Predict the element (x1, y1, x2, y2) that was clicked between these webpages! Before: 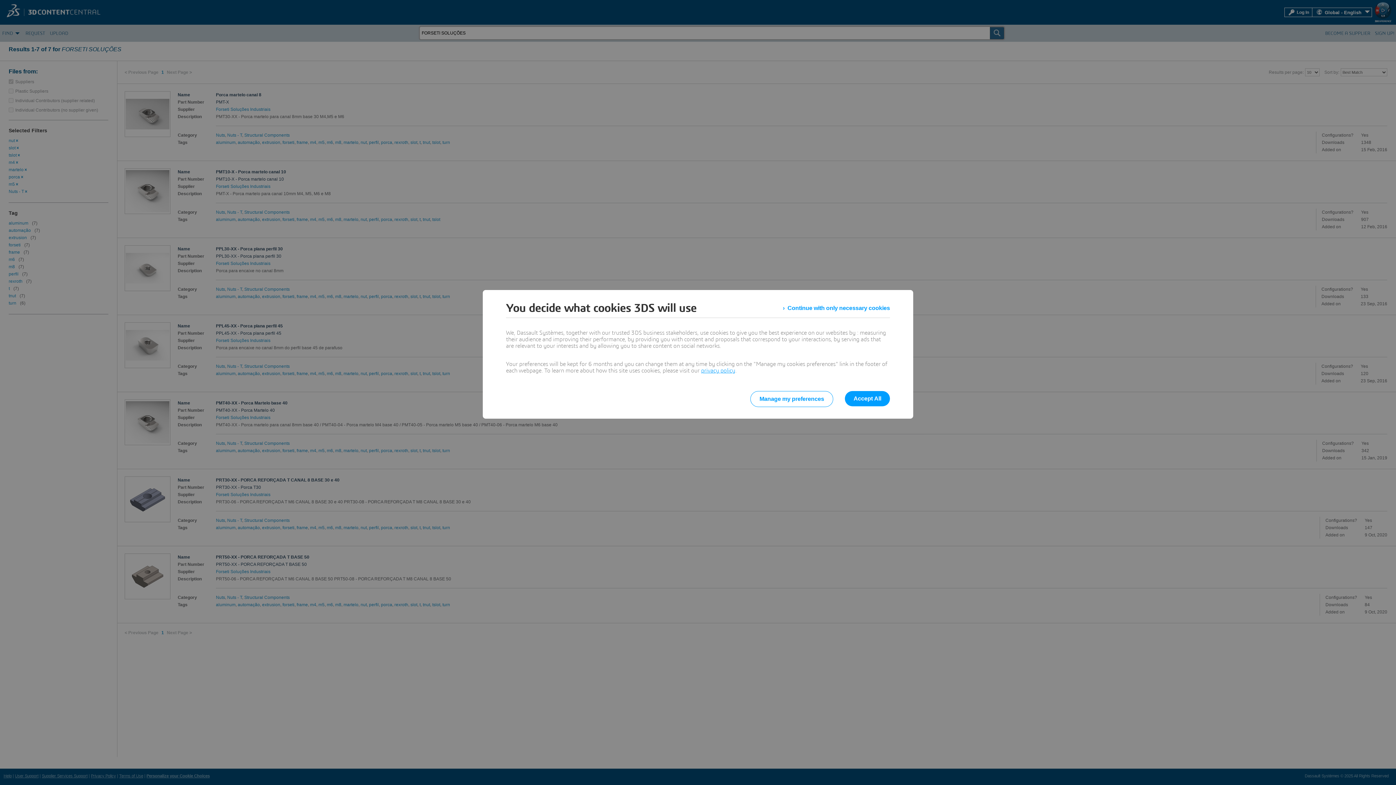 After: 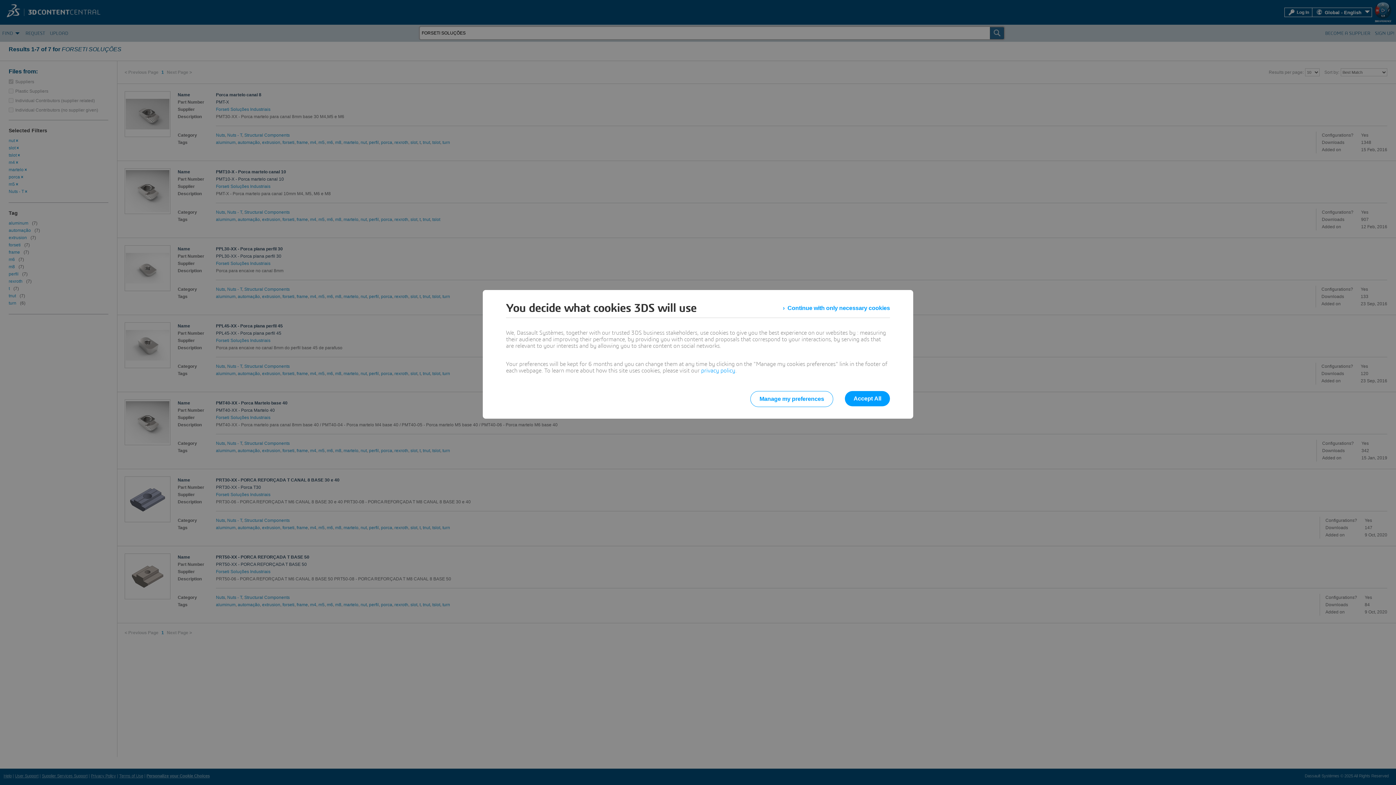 Action: label: privacy policy bbox: (701, 368, 735, 373)